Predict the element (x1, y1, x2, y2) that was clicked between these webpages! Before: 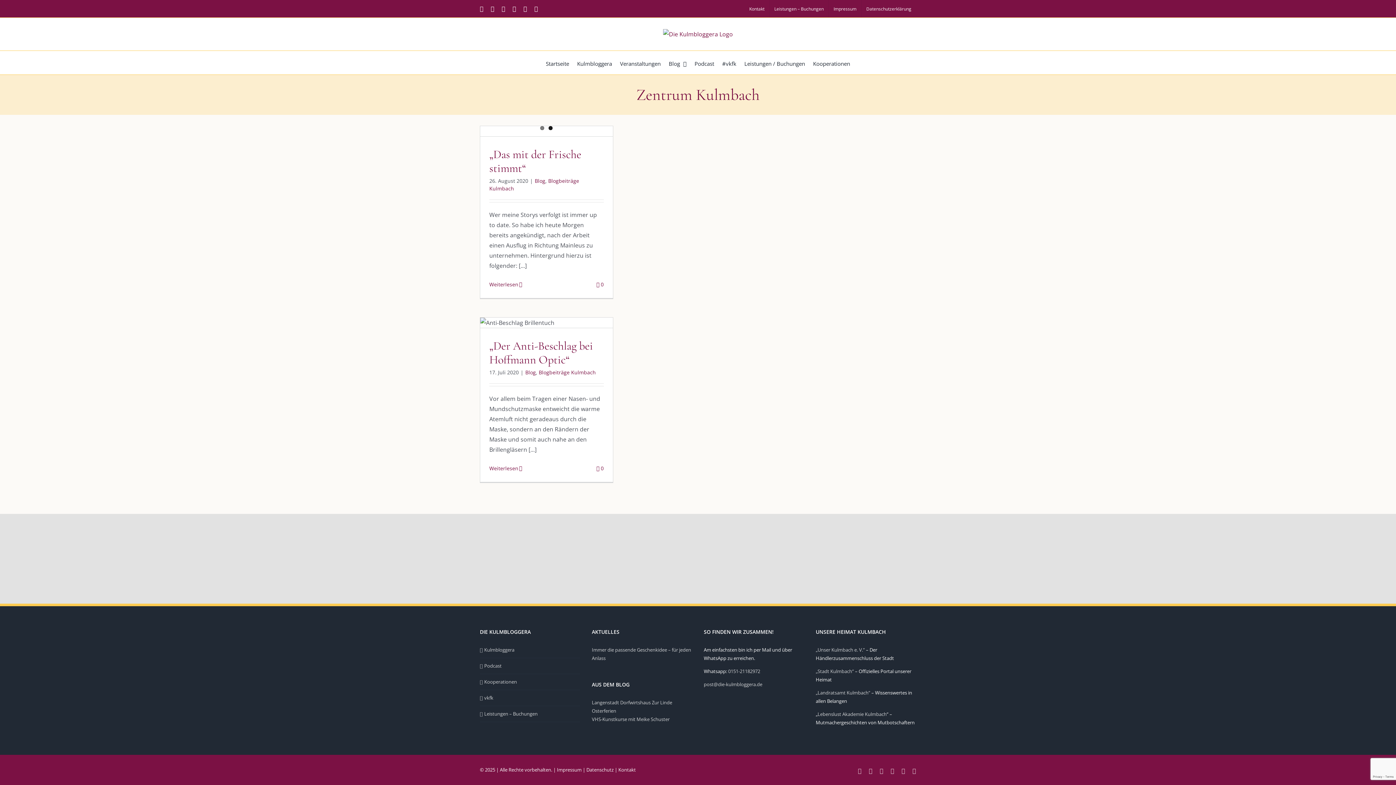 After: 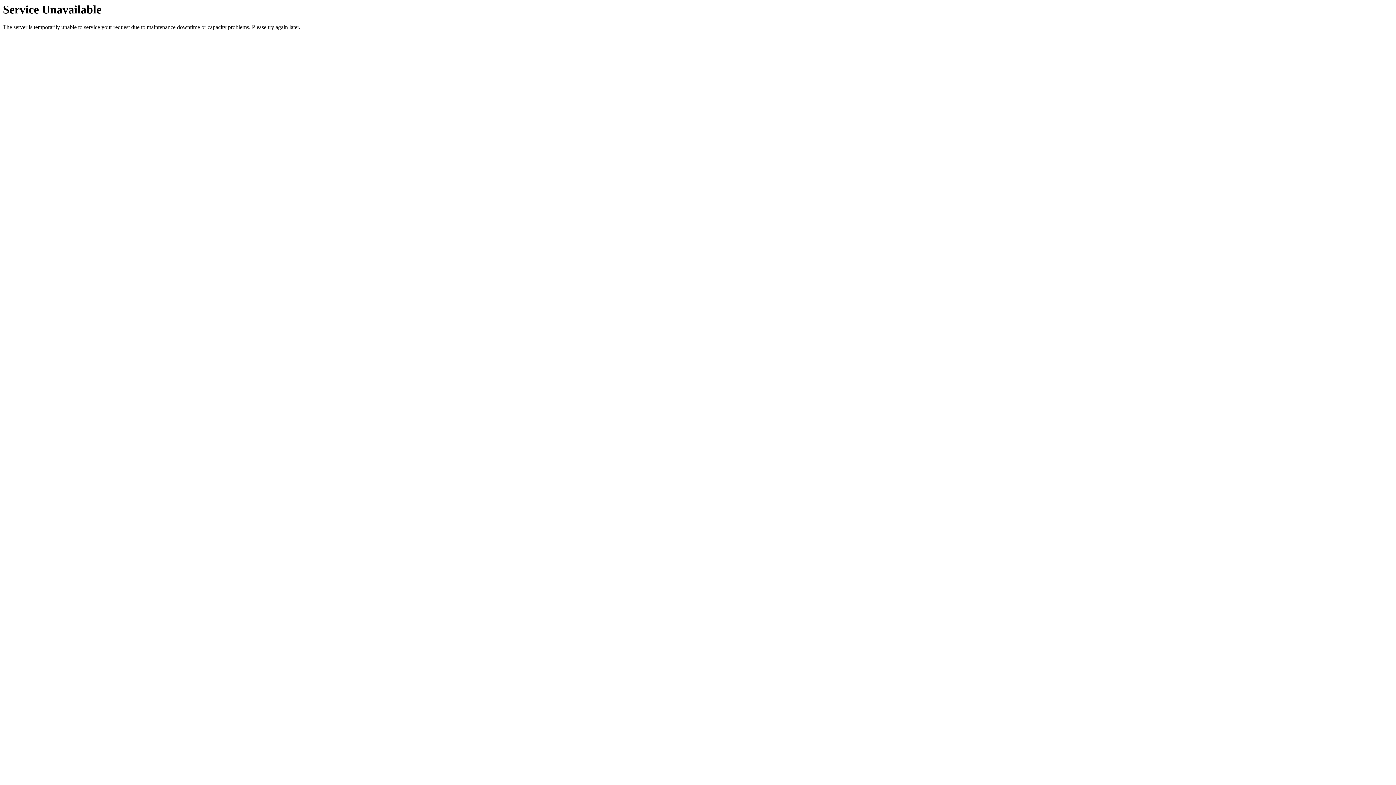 Action: bbox: (557, 766, 581, 773) label: Impressum